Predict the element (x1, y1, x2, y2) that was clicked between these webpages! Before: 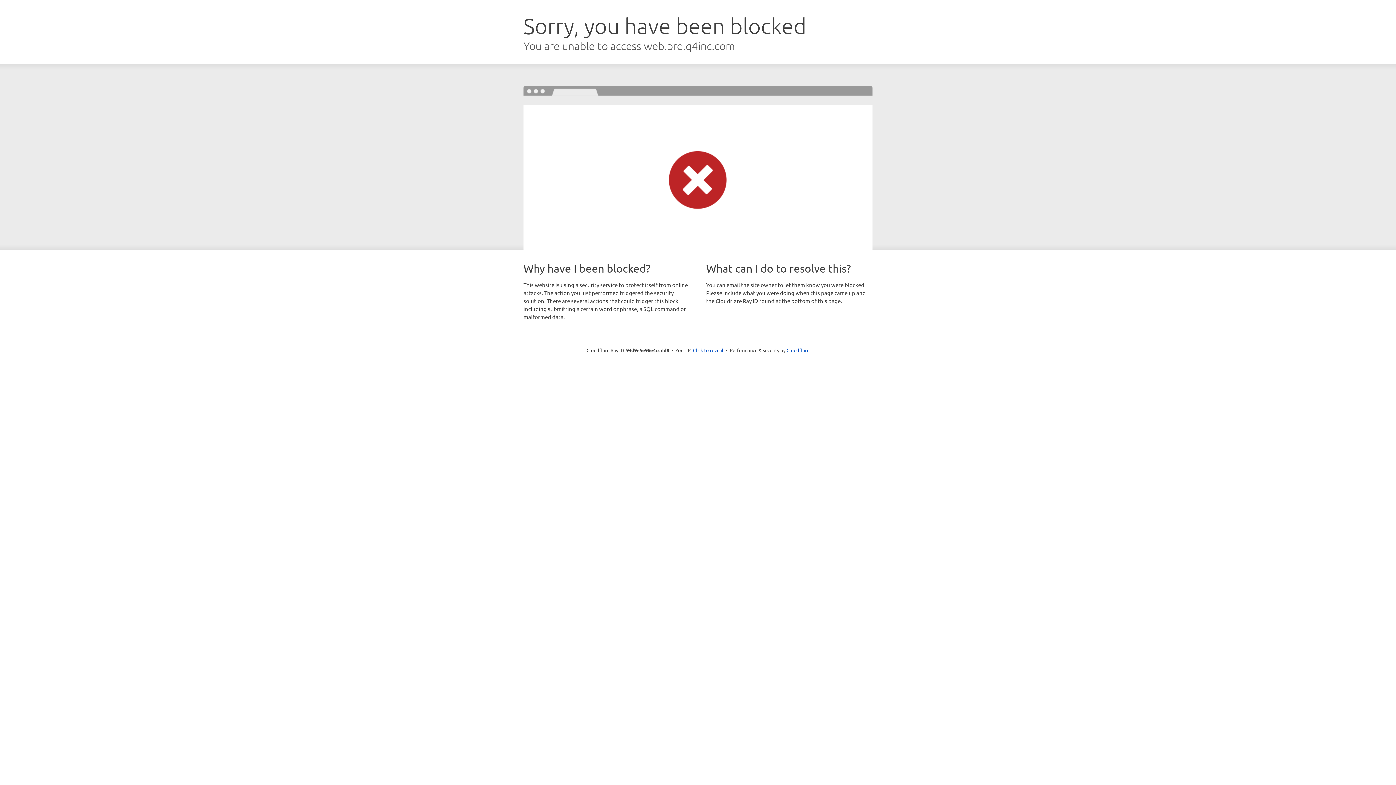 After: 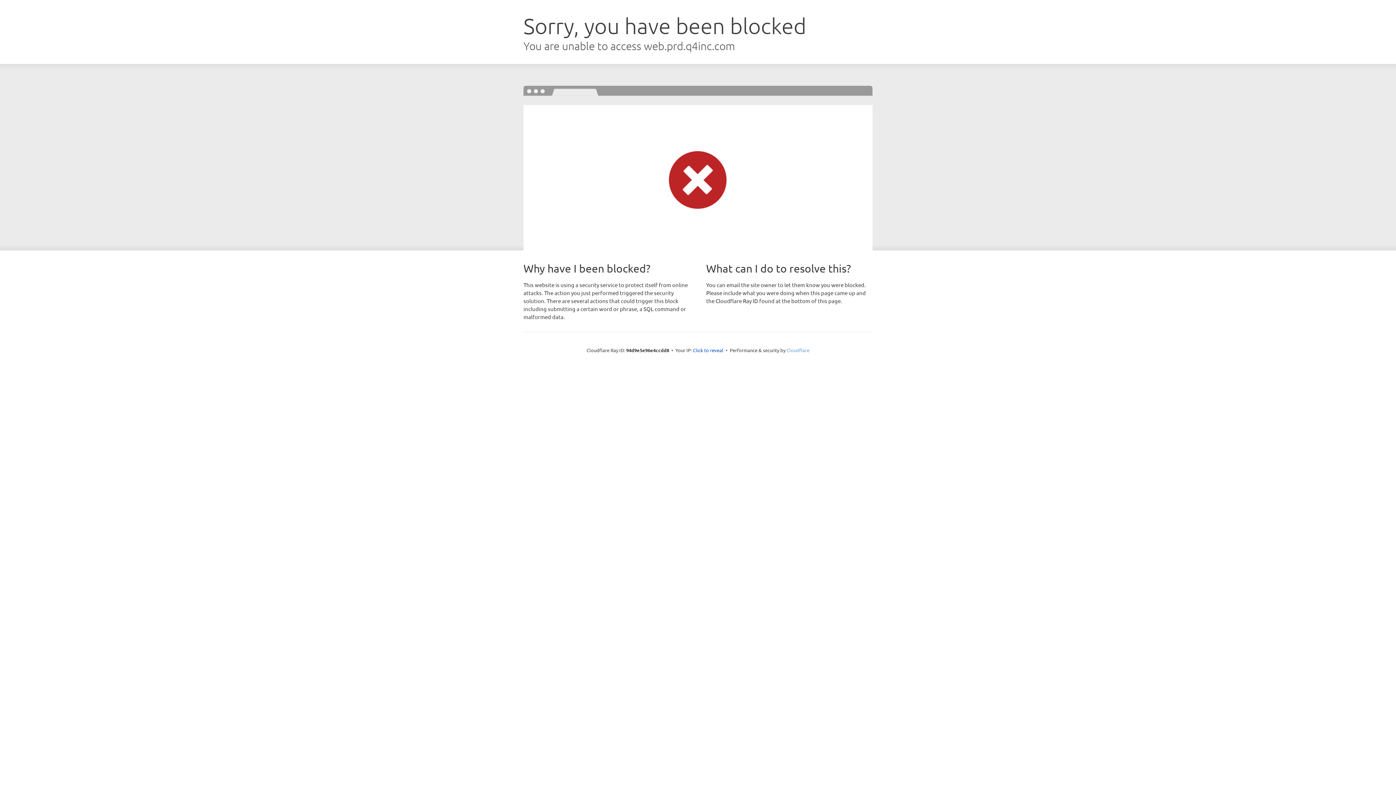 Action: label: Cloudflare bbox: (786, 347, 809, 353)